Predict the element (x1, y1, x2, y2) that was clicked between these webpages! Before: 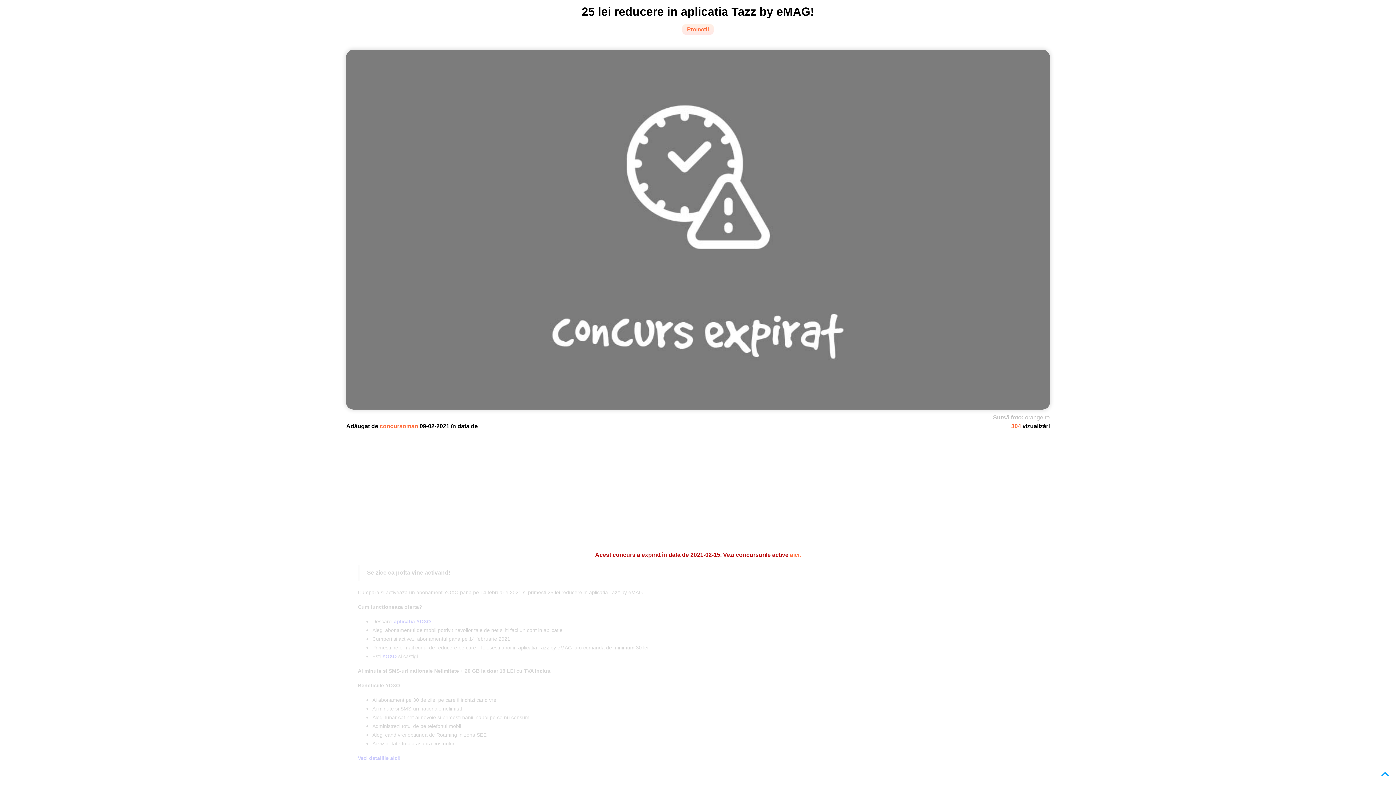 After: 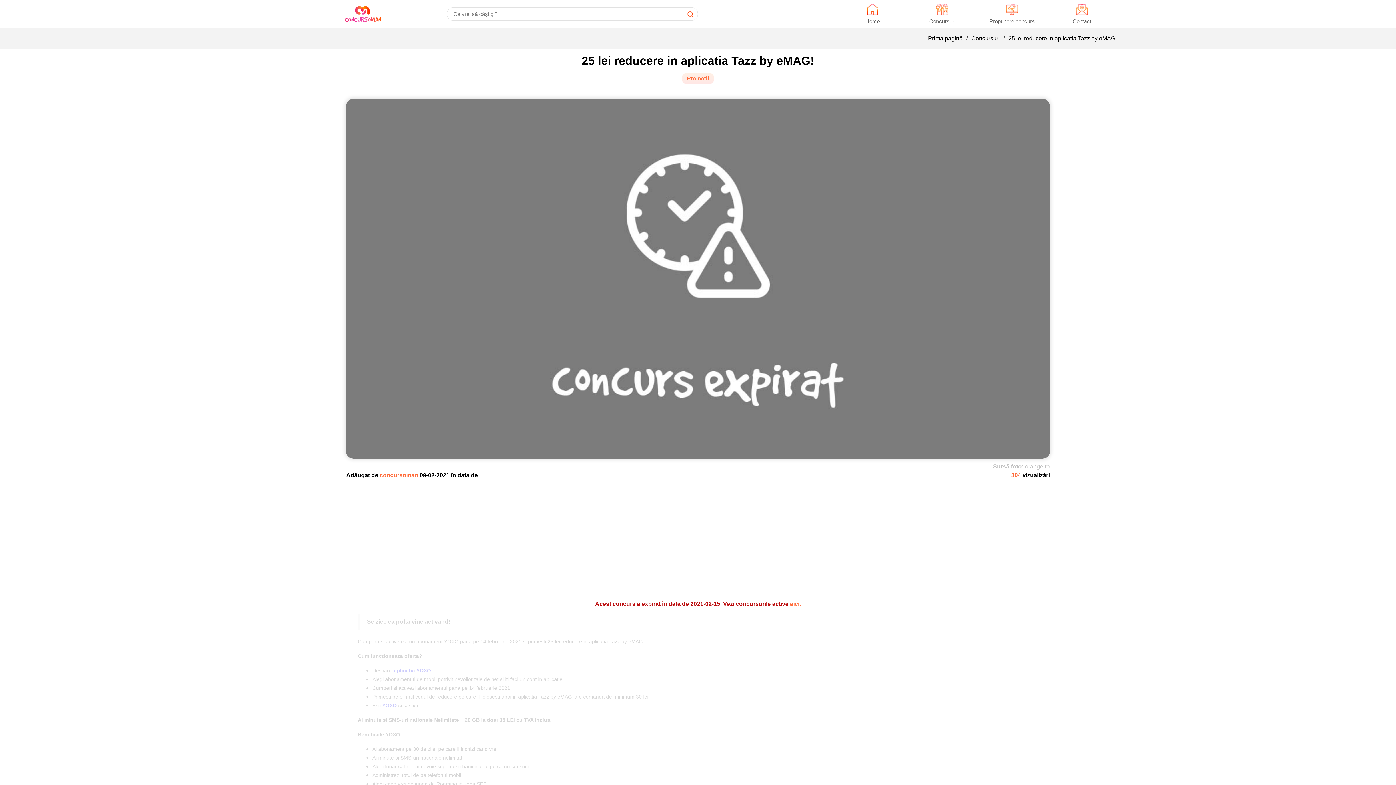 Action: bbox: (1381, 771, 1389, 776)